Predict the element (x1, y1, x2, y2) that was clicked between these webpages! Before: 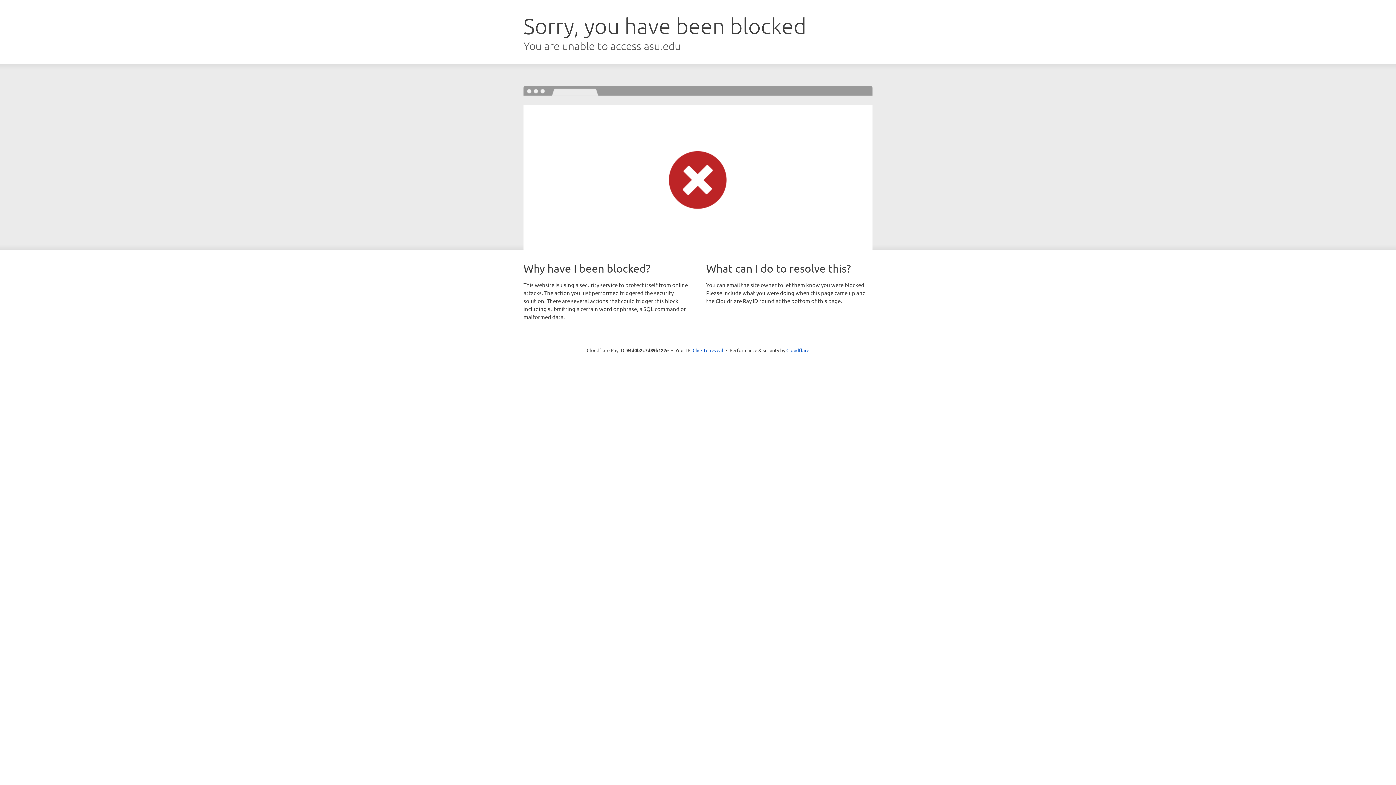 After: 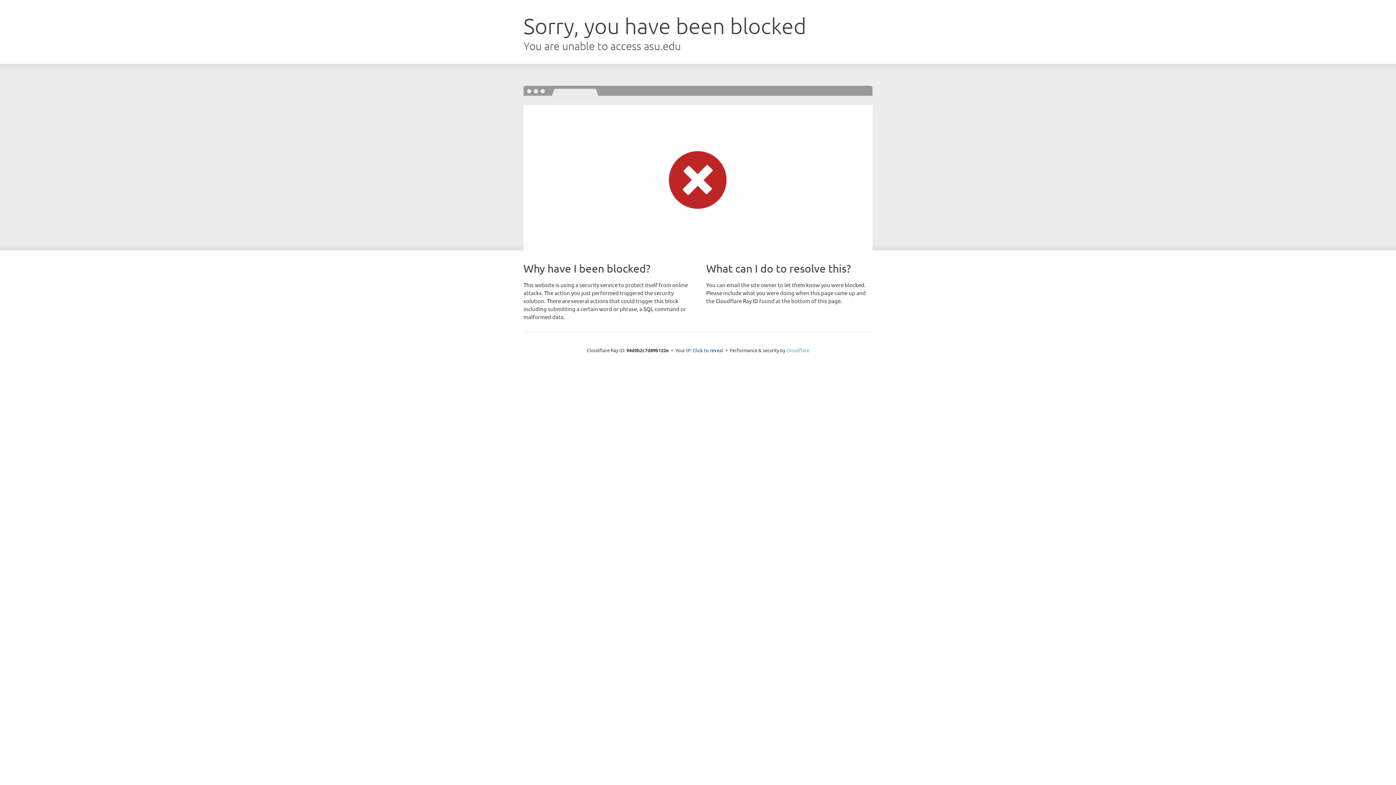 Action: label: Cloudflare bbox: (786, 347, 809, 353)